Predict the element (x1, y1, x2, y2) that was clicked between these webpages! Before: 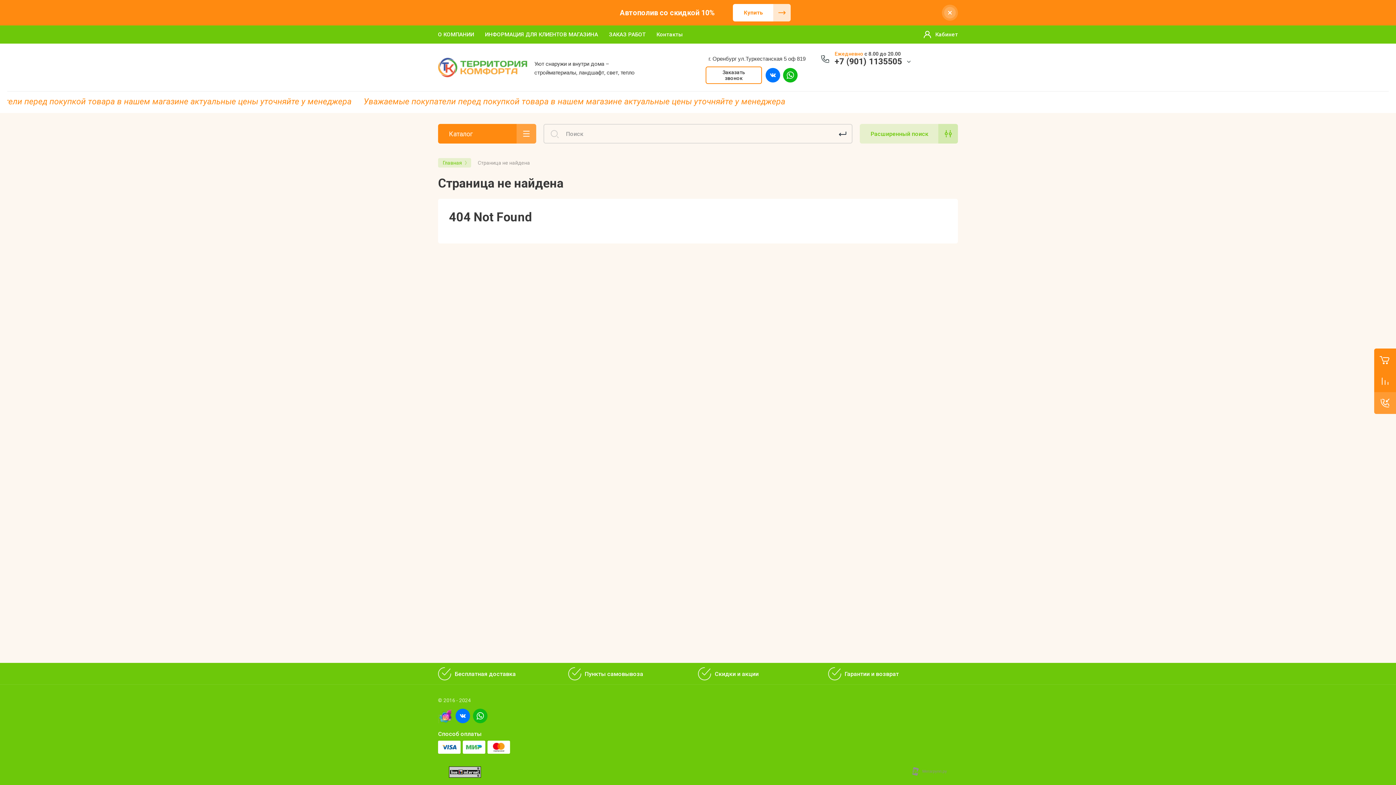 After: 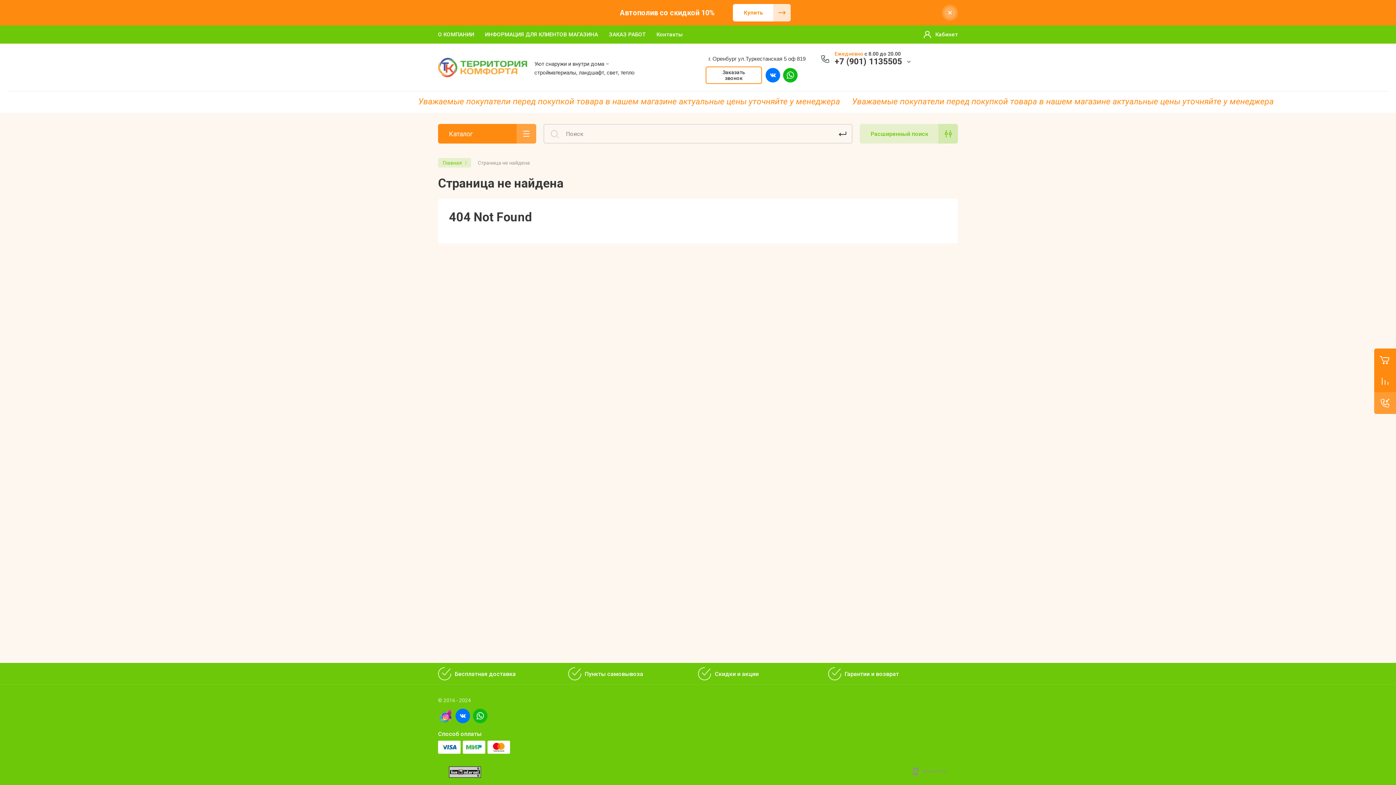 Action: bbox: (487, 741, 510, 754)